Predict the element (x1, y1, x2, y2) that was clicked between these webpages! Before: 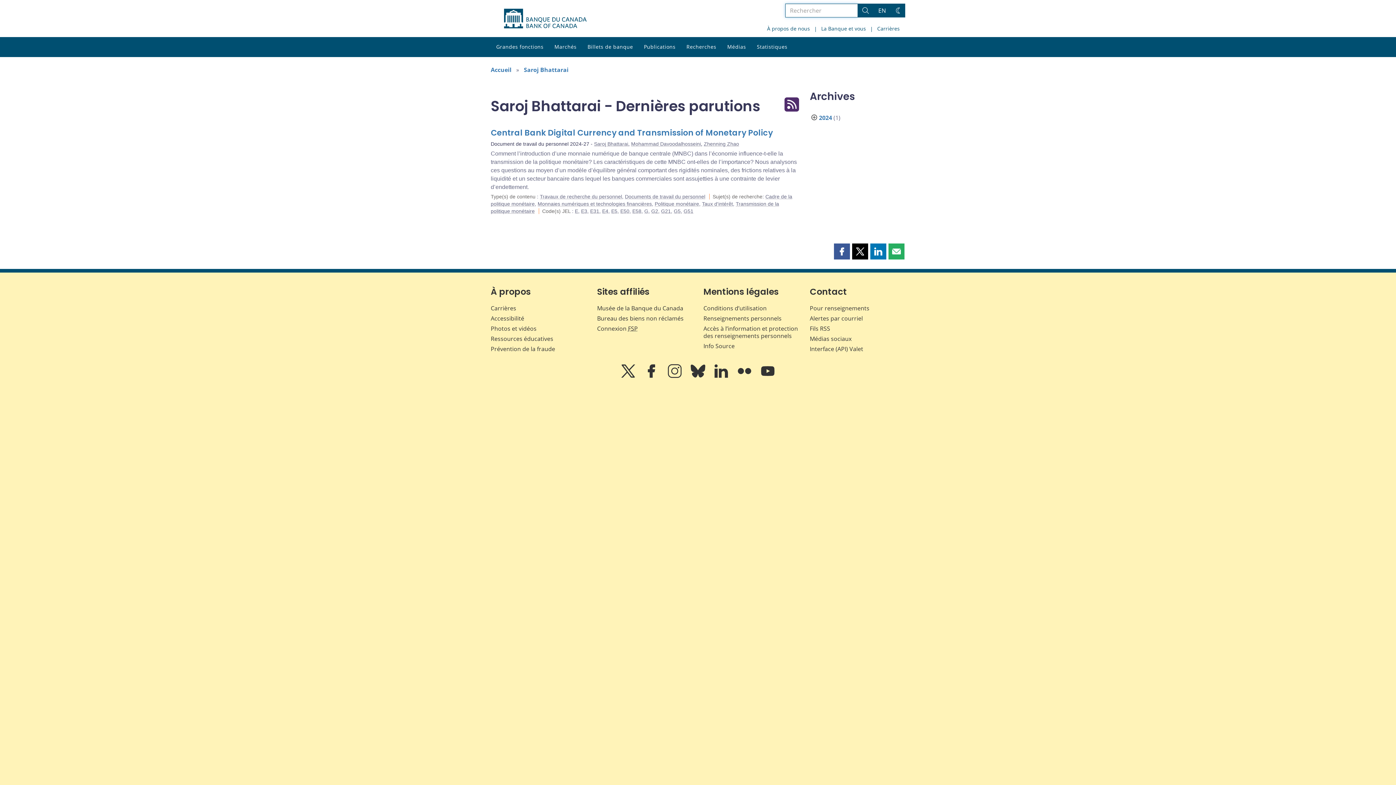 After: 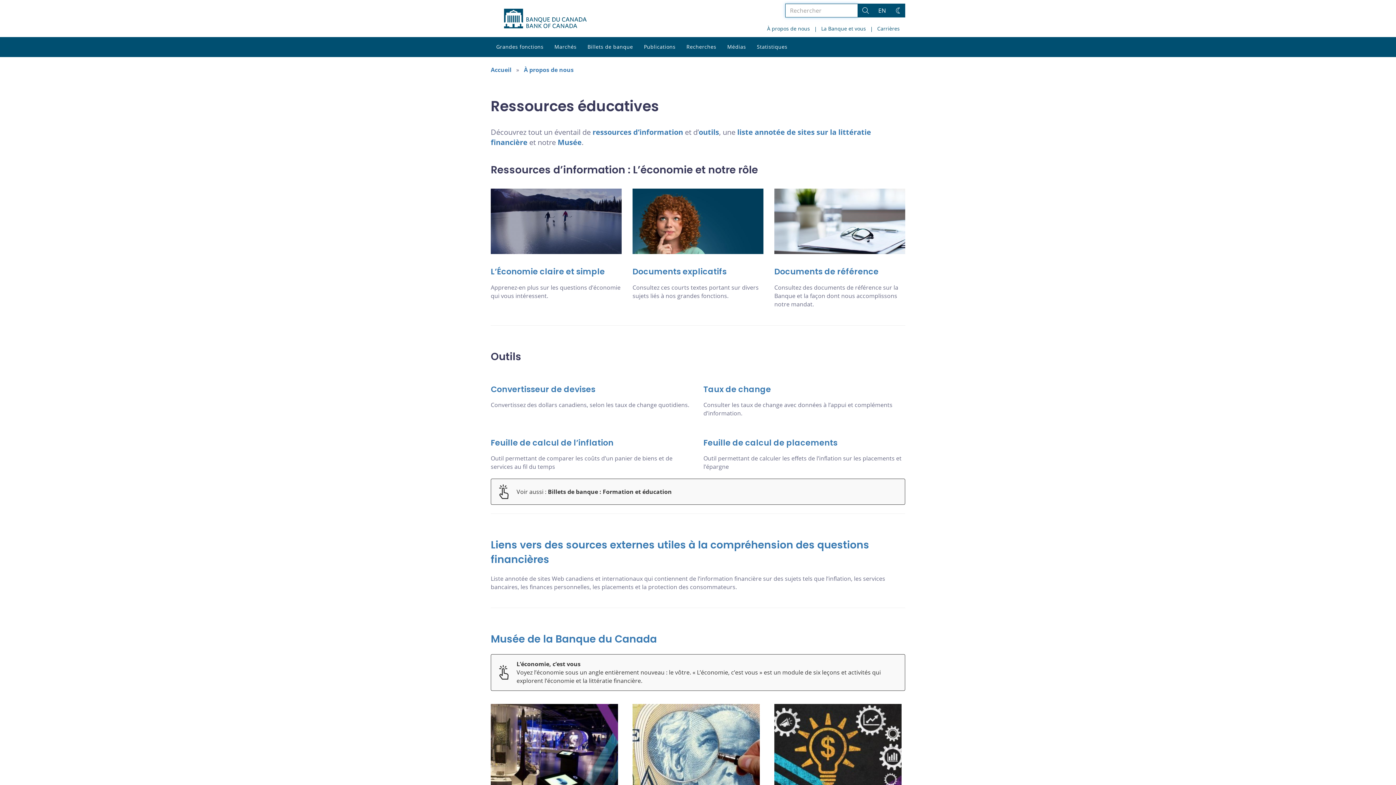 Action: bbox: (490, 334, 553, 342) label: Ressources éducatives